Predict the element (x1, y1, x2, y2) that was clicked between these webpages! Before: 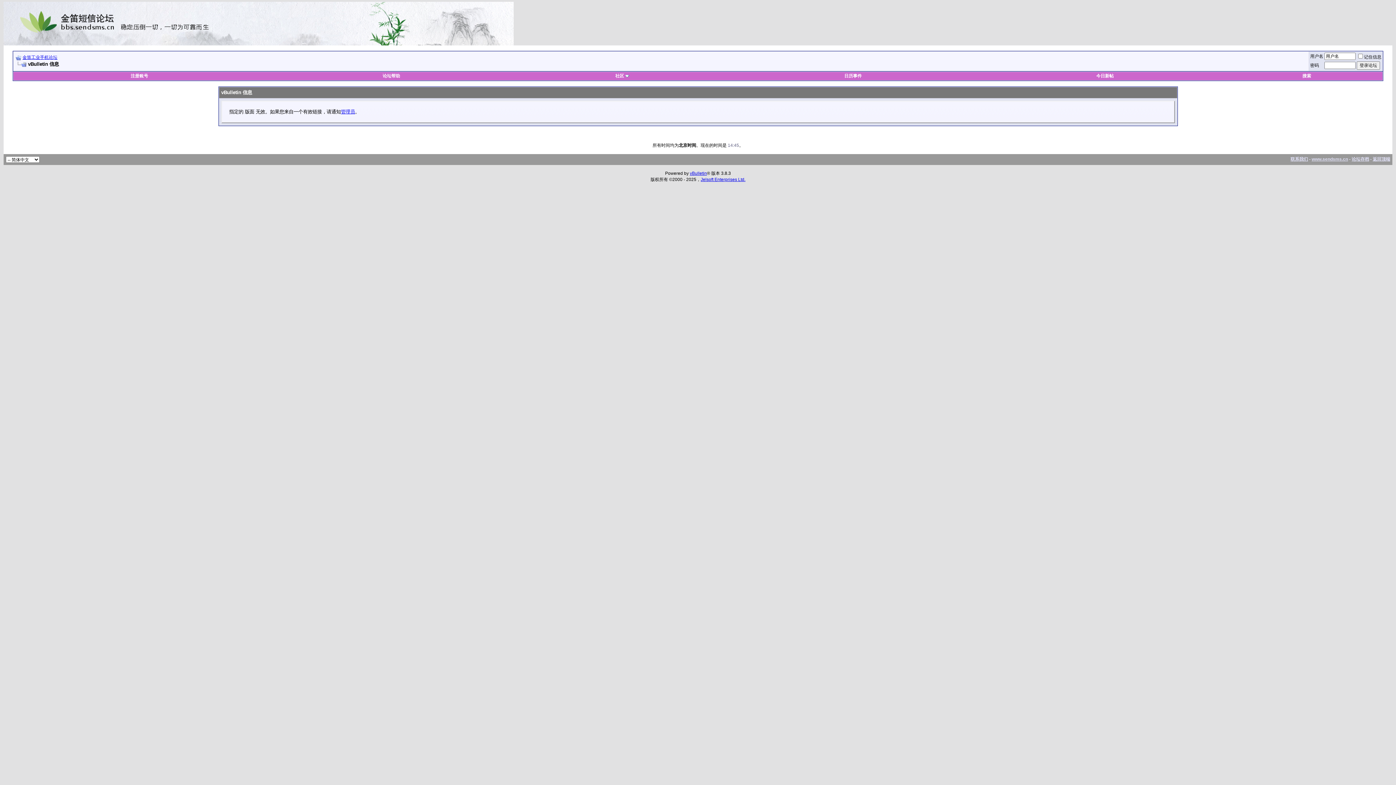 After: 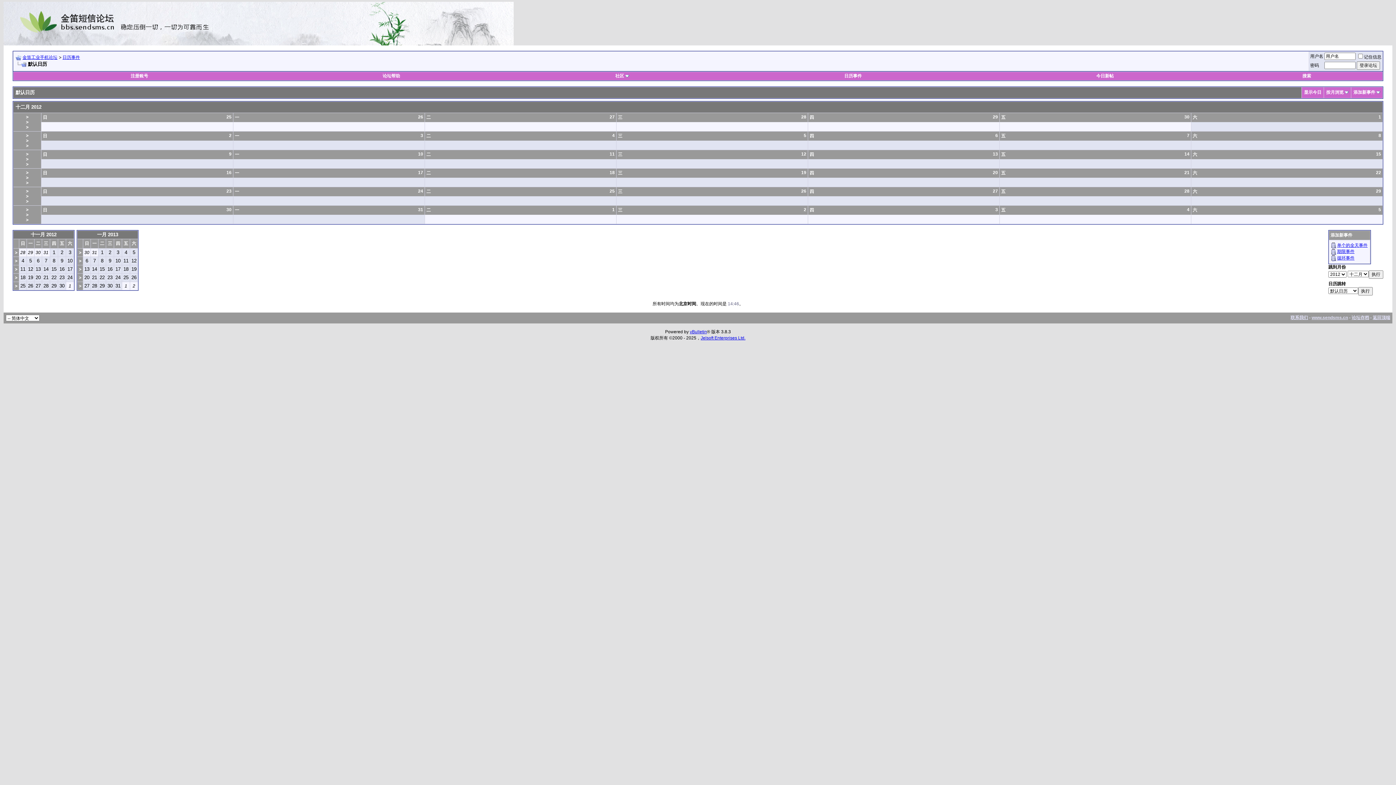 Action: bbox: (844, 73, 862, 78) label: 日历事件